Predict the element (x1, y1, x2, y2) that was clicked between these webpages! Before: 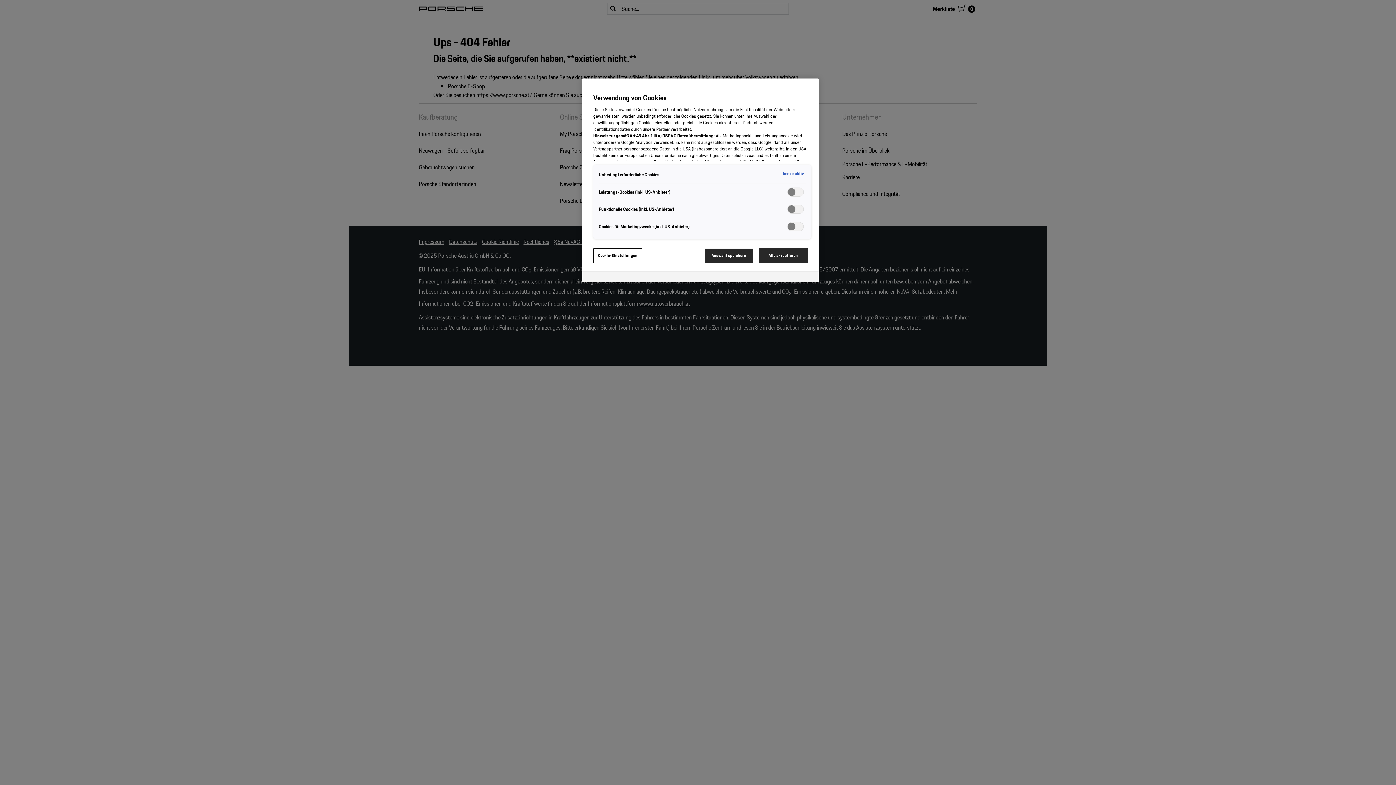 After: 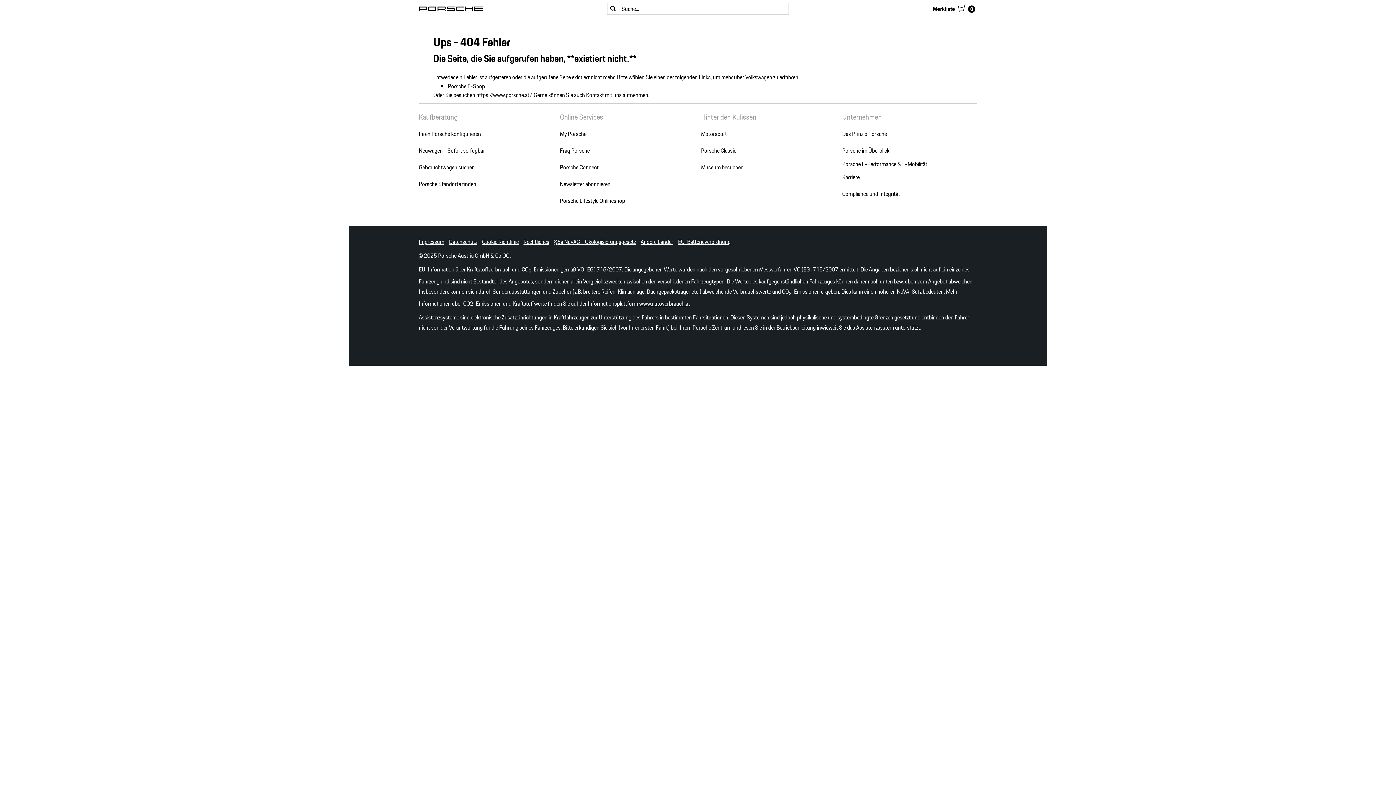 Action: bbox: (704, 248, 753, 263) label: Auswahl speichern